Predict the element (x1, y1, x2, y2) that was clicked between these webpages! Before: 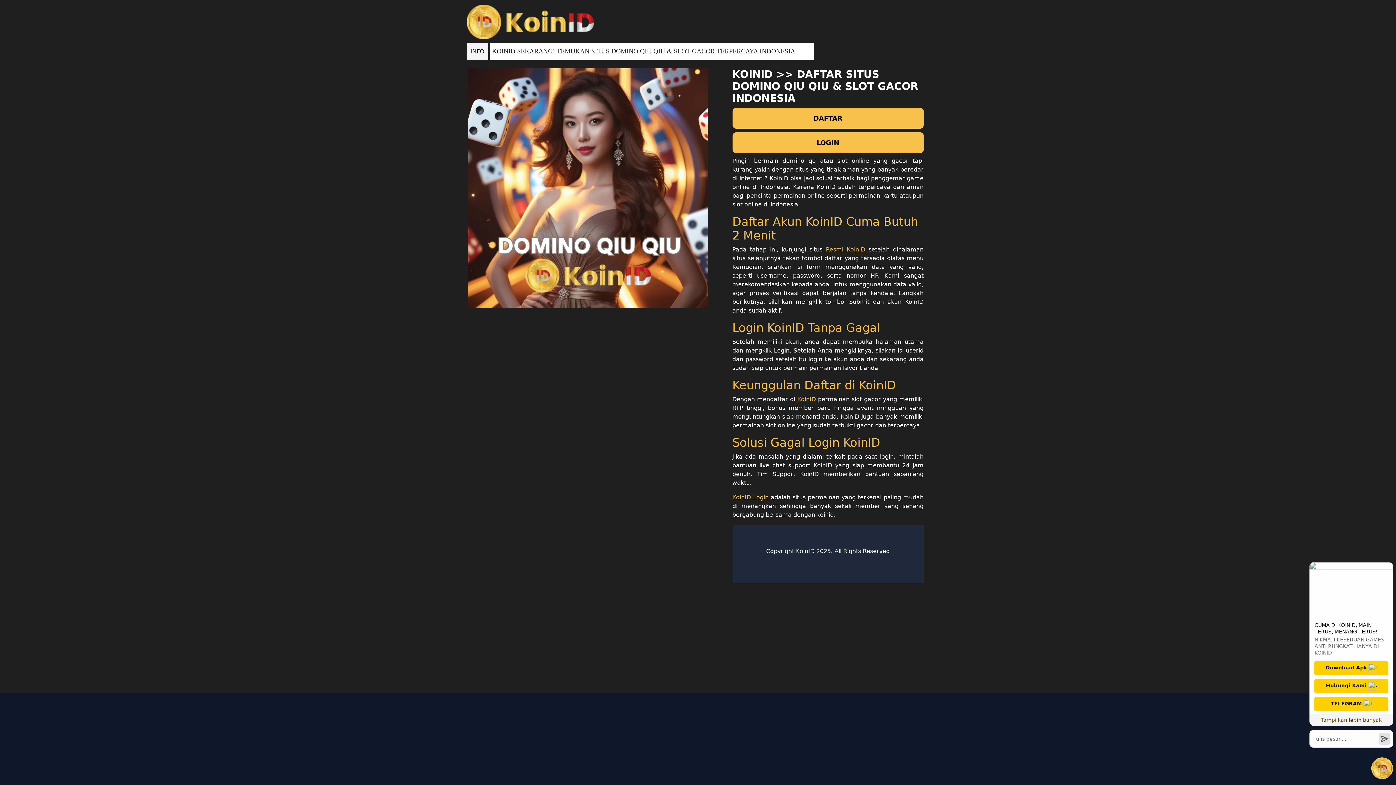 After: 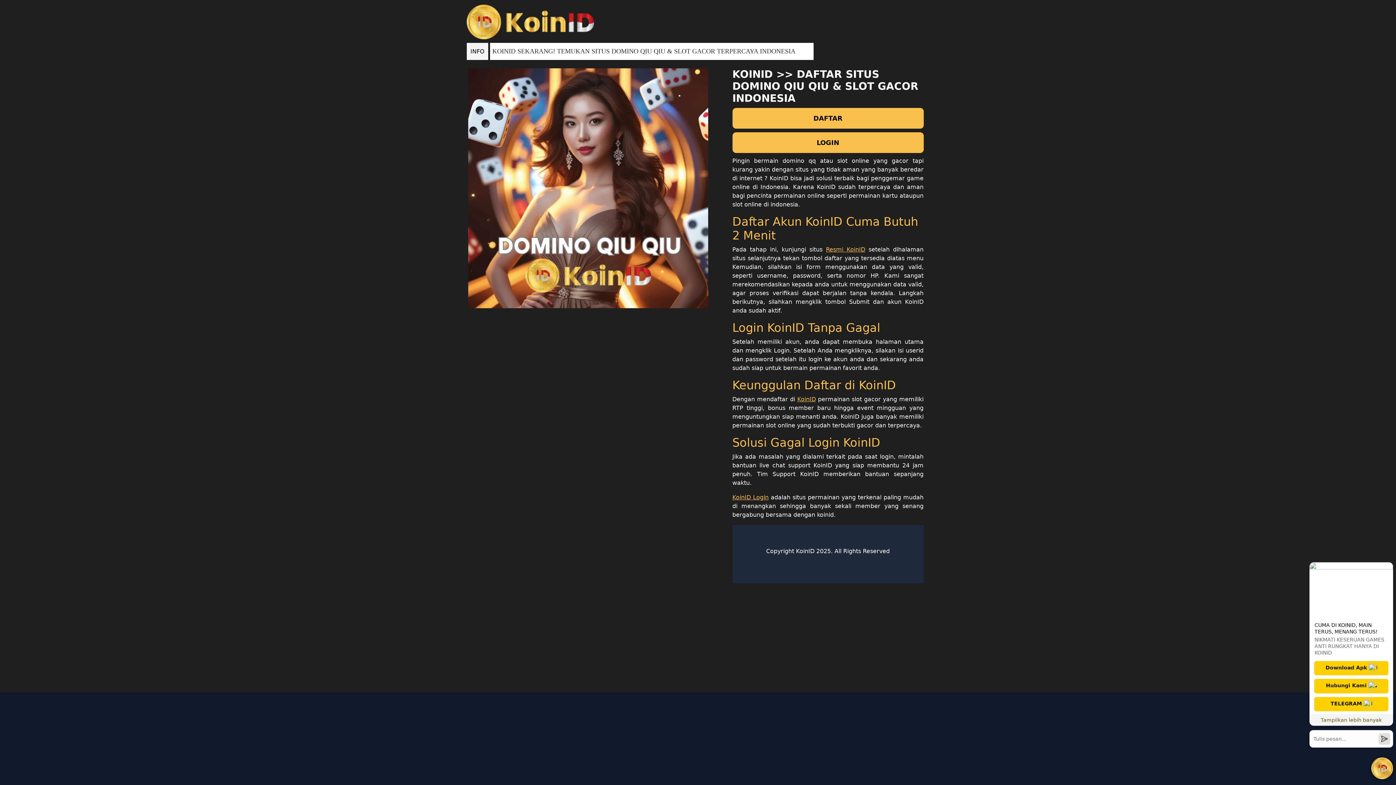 Action: bbox: (732, 494, 768, 501) label: KoinID Login